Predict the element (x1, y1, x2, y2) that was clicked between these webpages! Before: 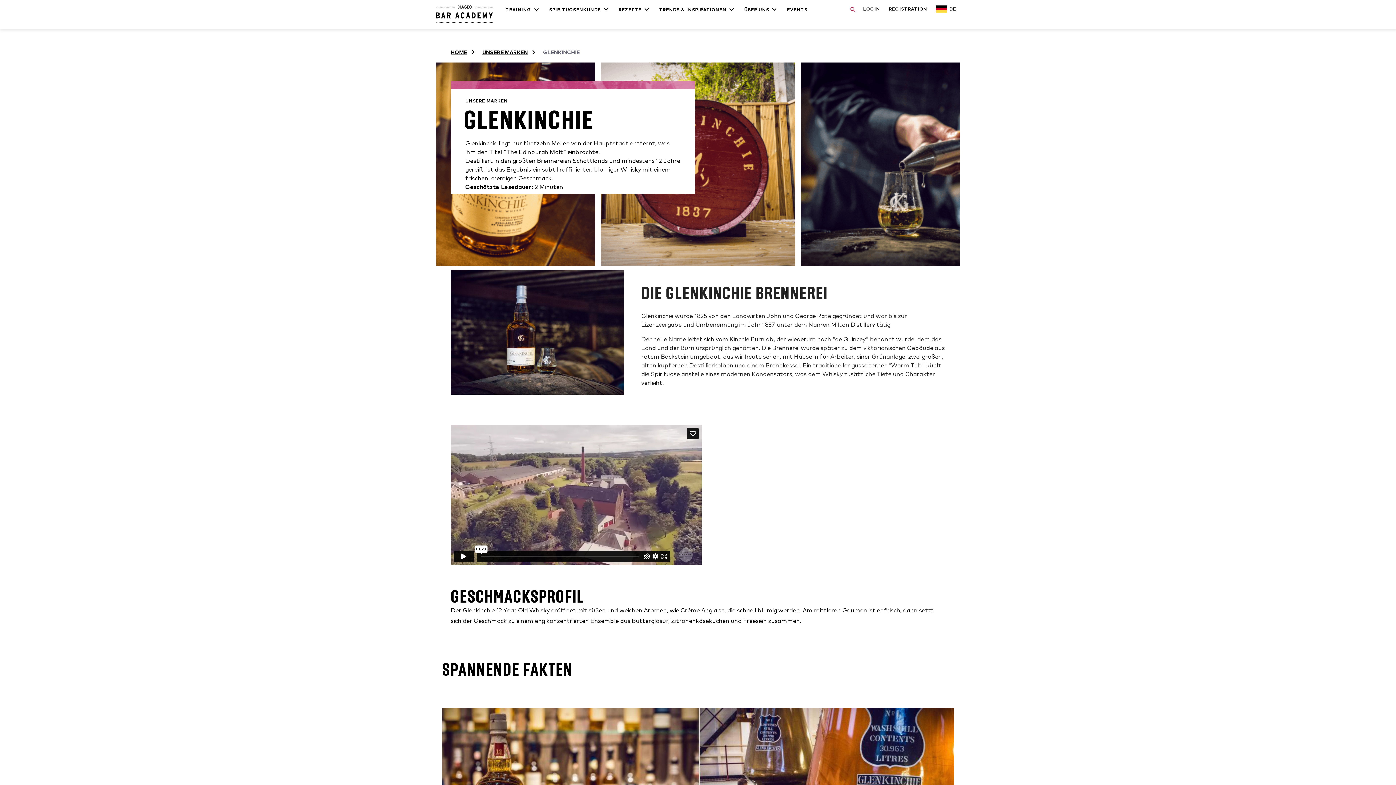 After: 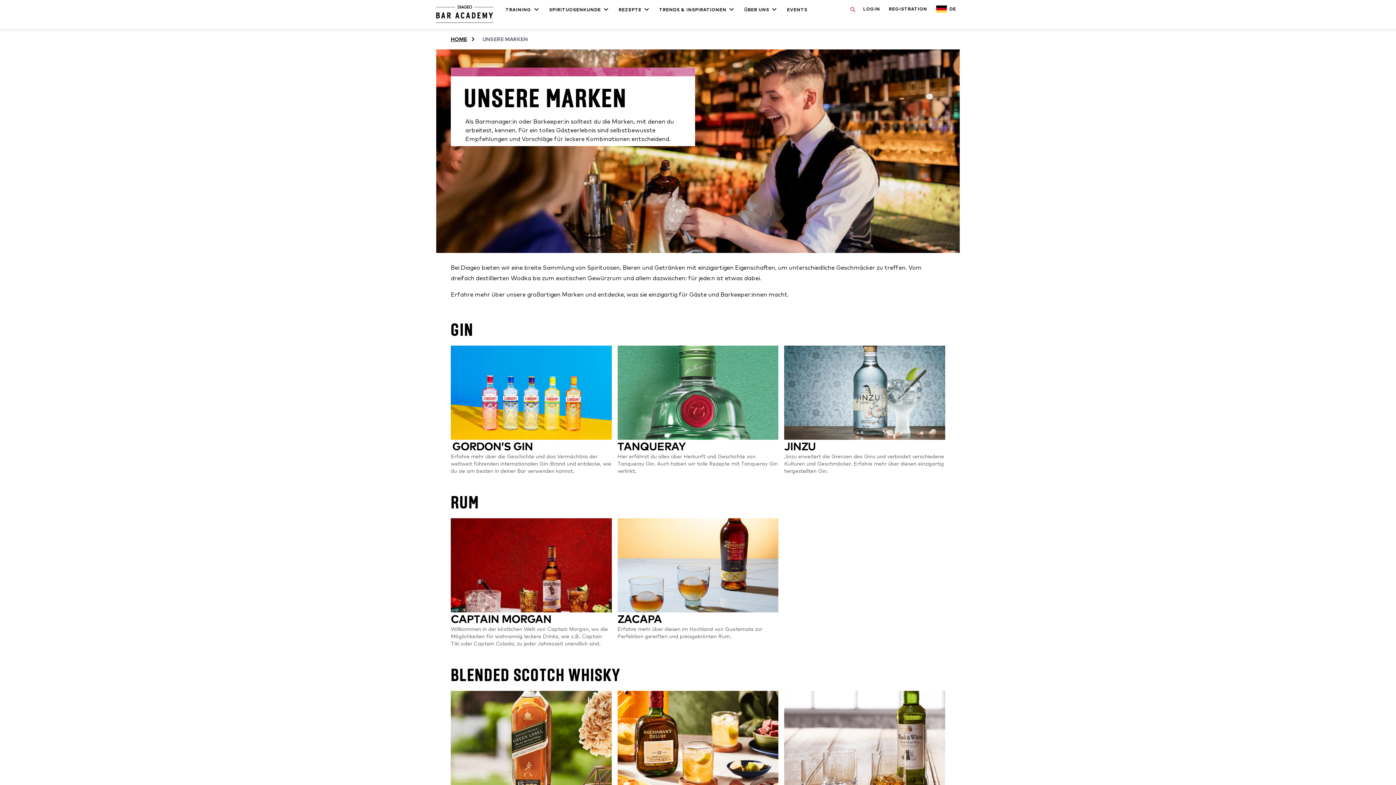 Action: bbox: (482, 48, 528, 56) label: UNSERE MARKEN